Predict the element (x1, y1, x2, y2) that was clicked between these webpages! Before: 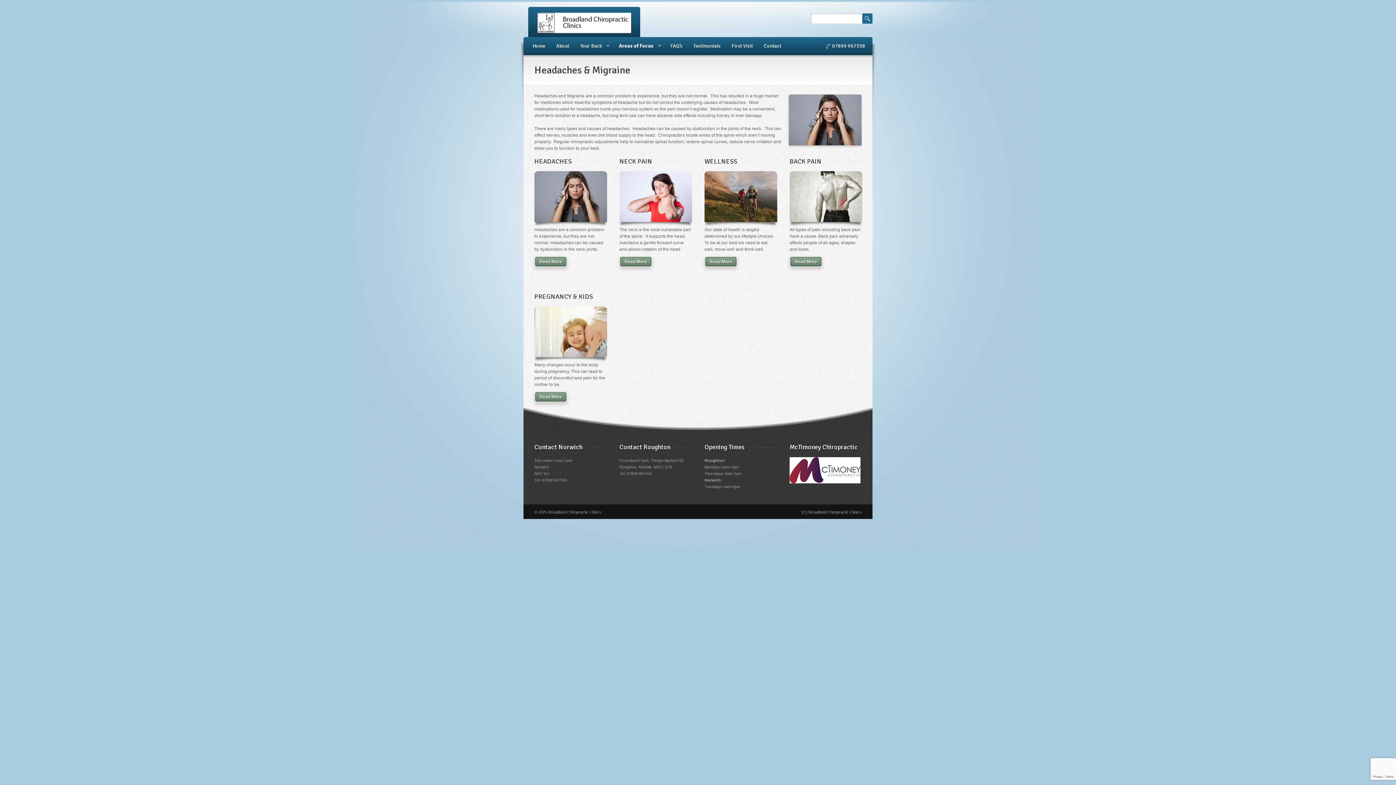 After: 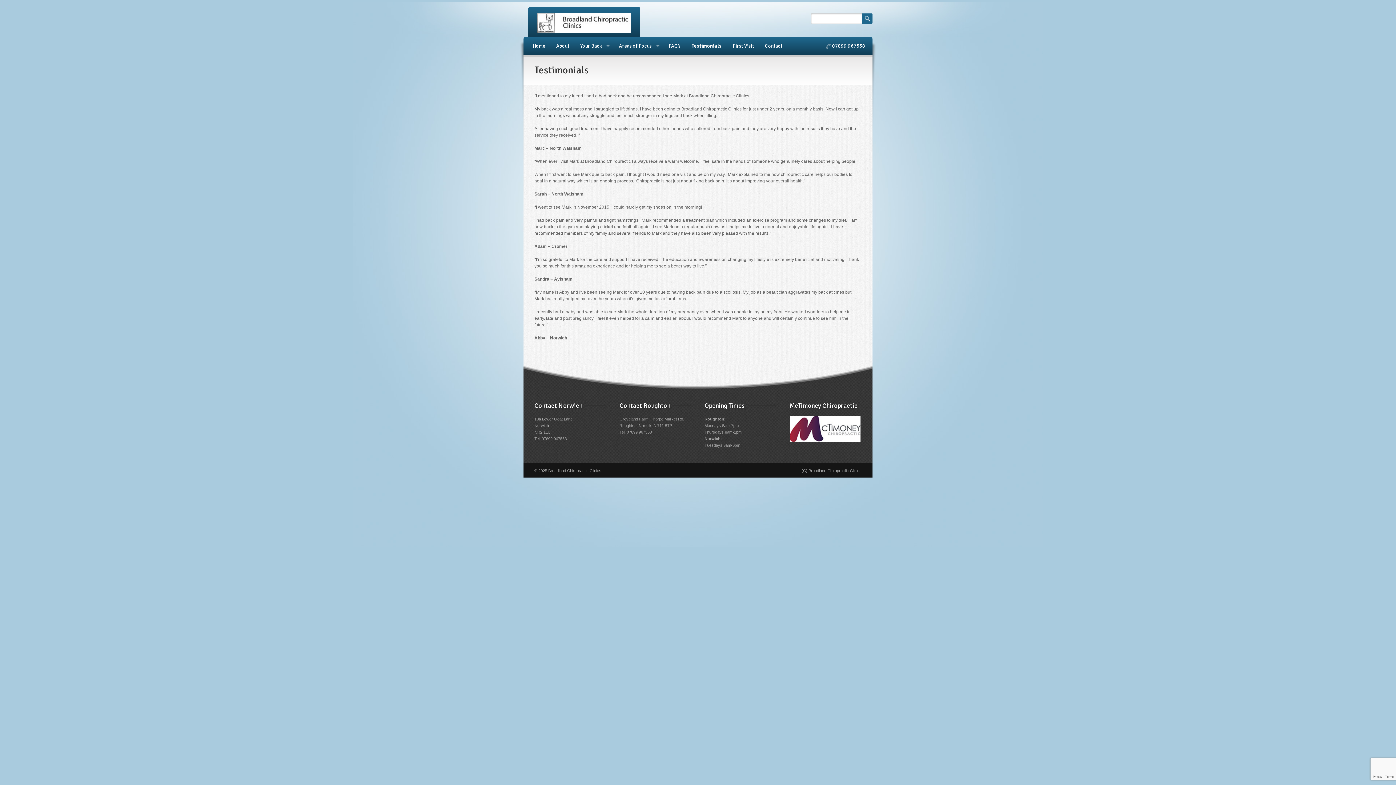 Action: label: Testimonials bbox: (688, 37, 726, 55)